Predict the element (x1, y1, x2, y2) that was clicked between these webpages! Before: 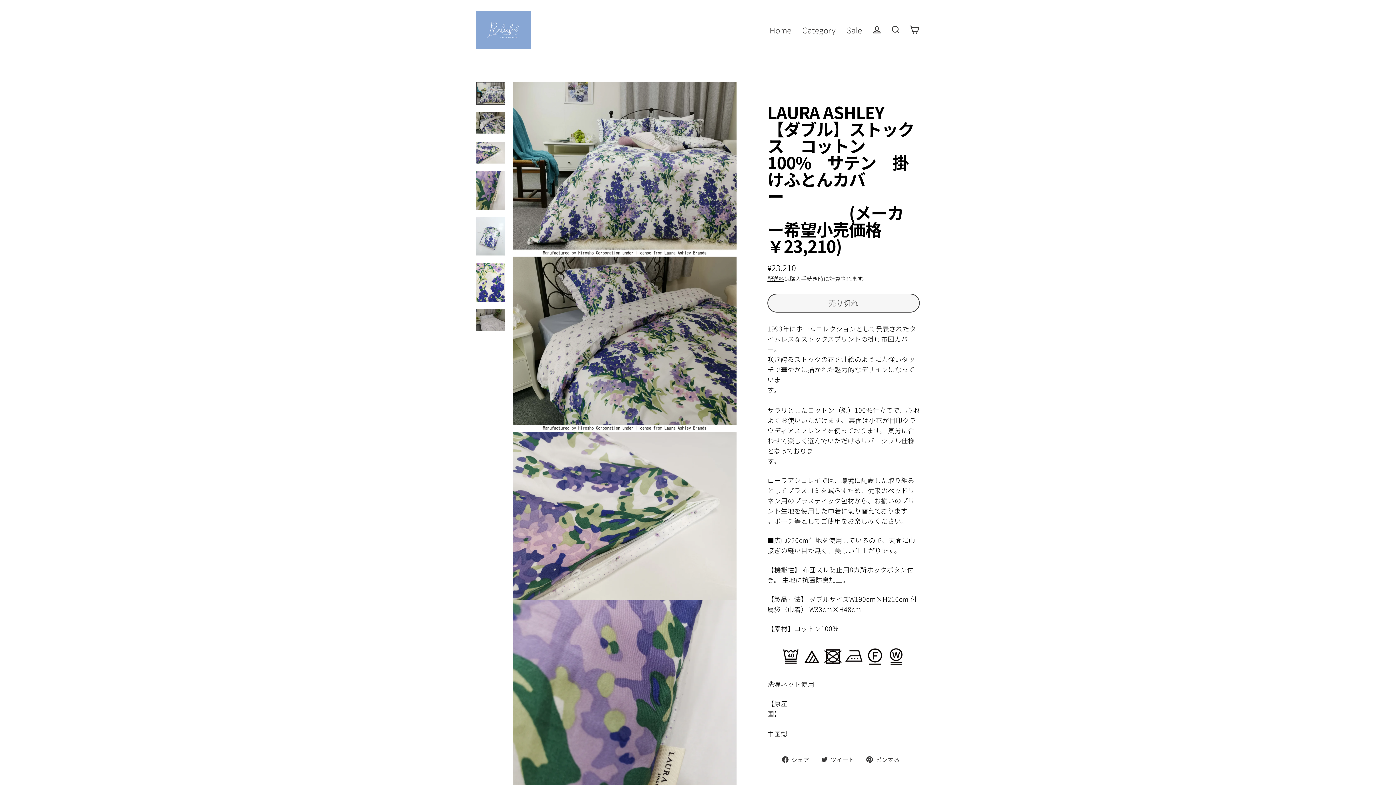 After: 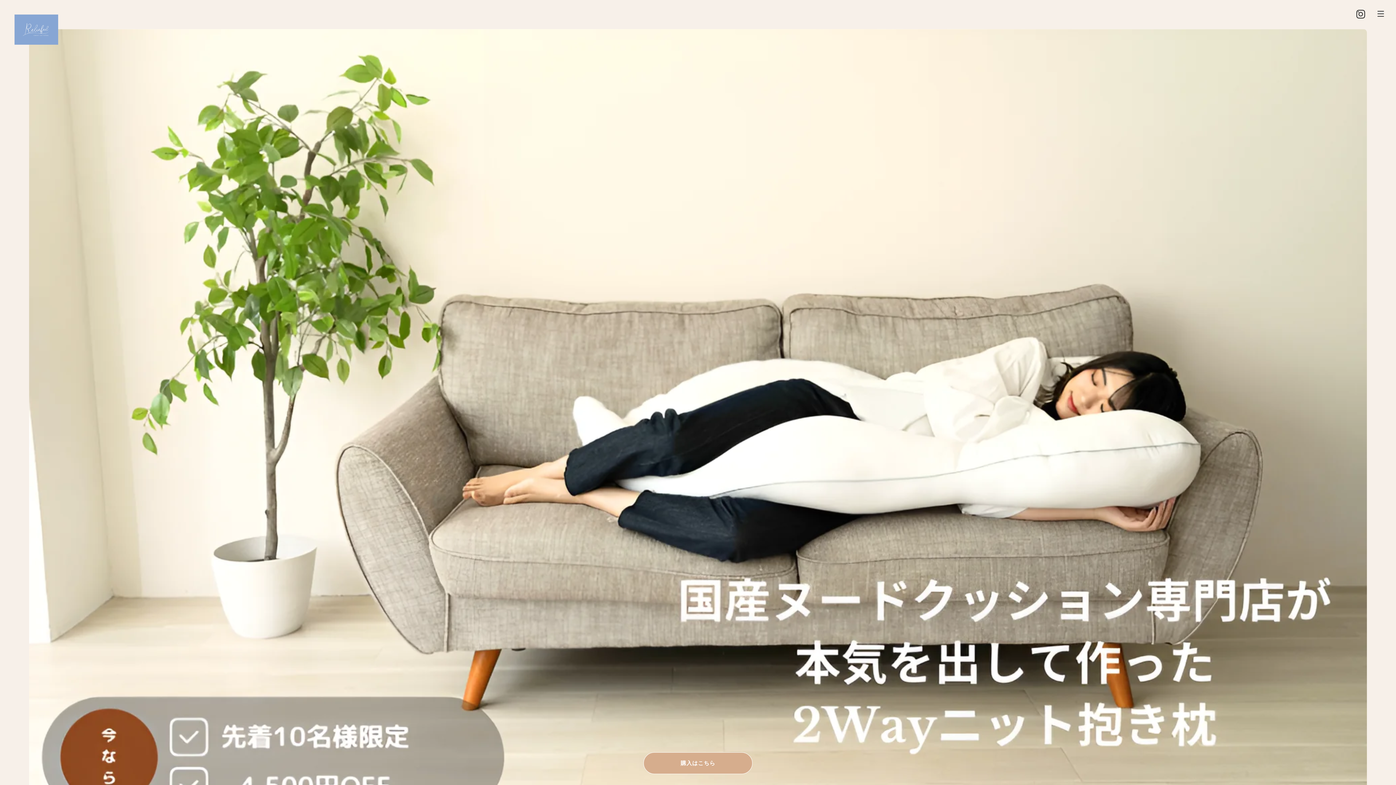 Action: bbox: (841, 20, 867, 39) label: Sale